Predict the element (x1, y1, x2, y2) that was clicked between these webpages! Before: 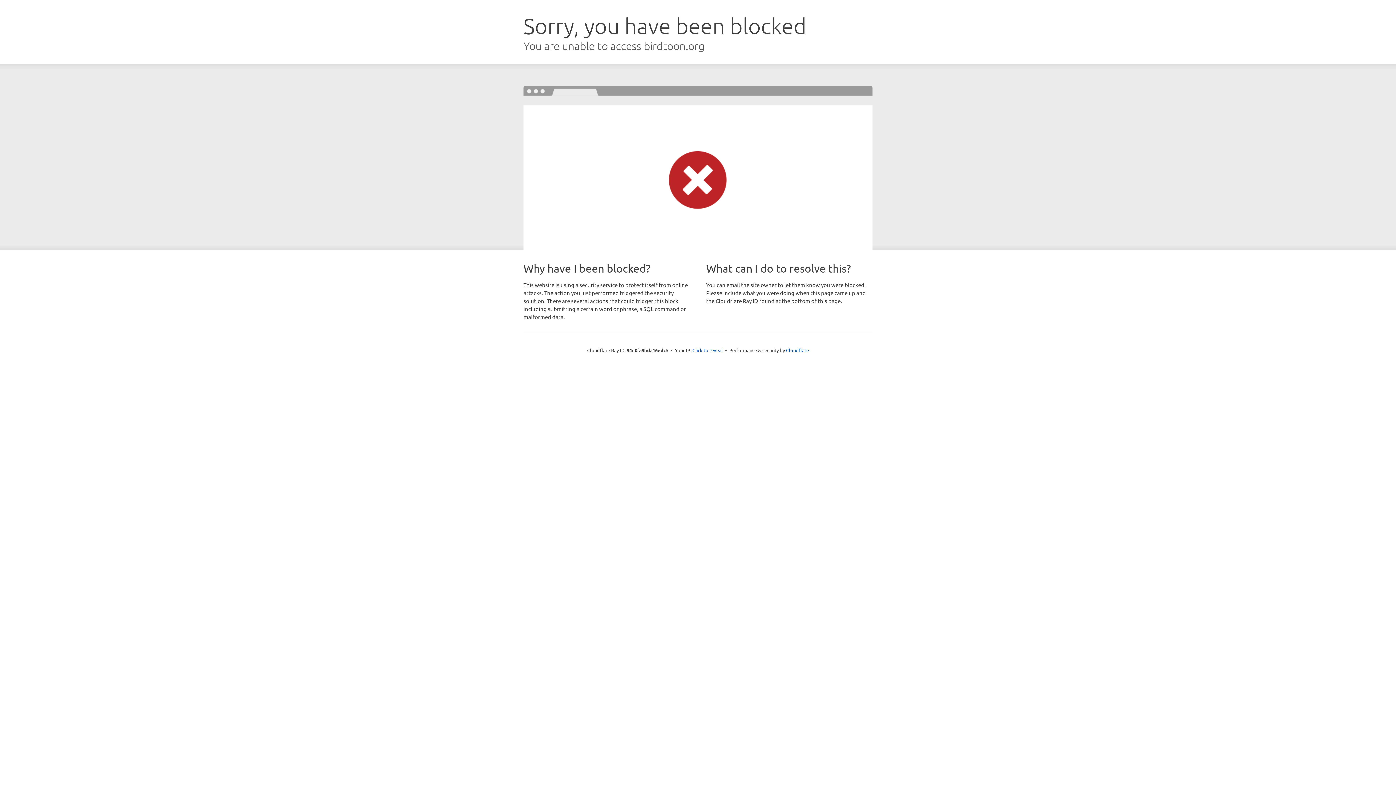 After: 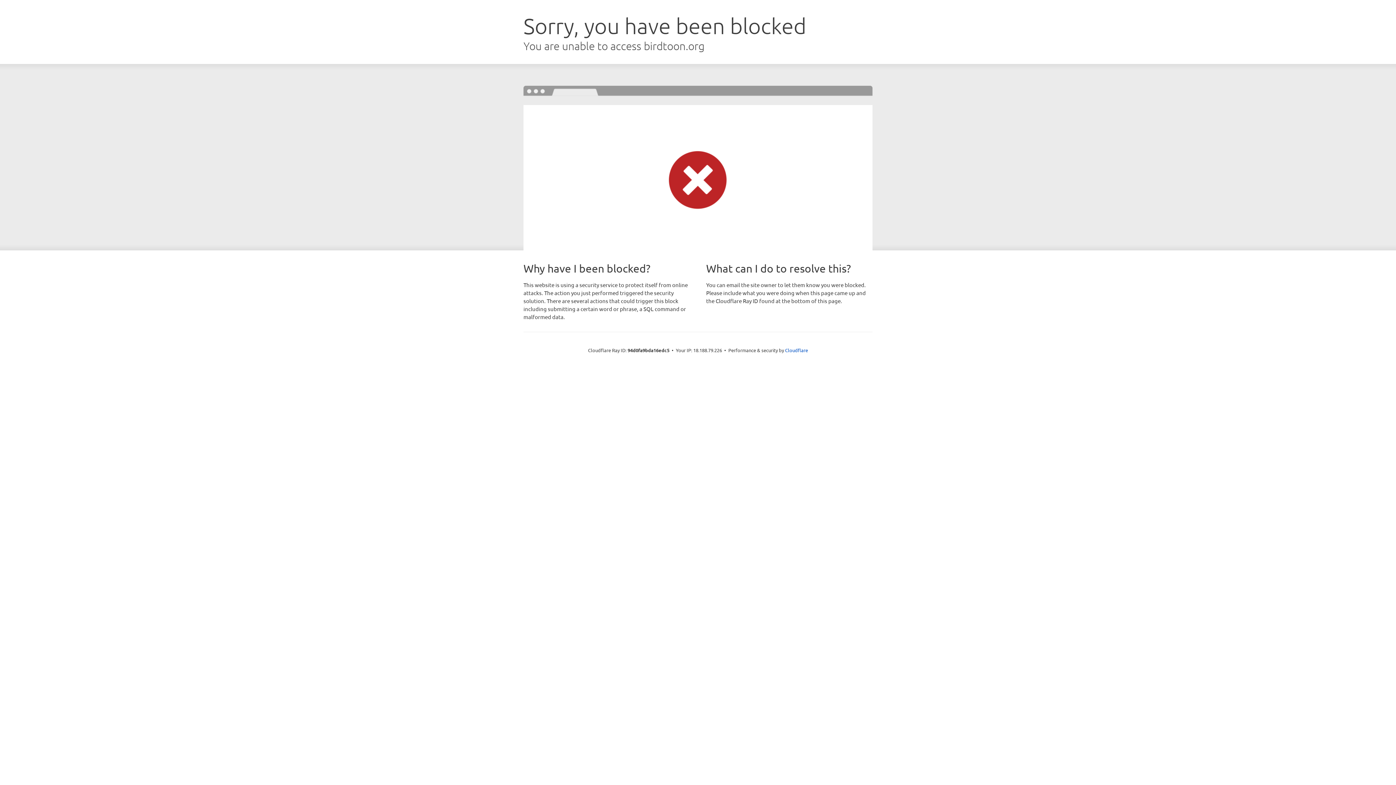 Action: label: Click to reveal bbox: (692, 346, 723, 353)